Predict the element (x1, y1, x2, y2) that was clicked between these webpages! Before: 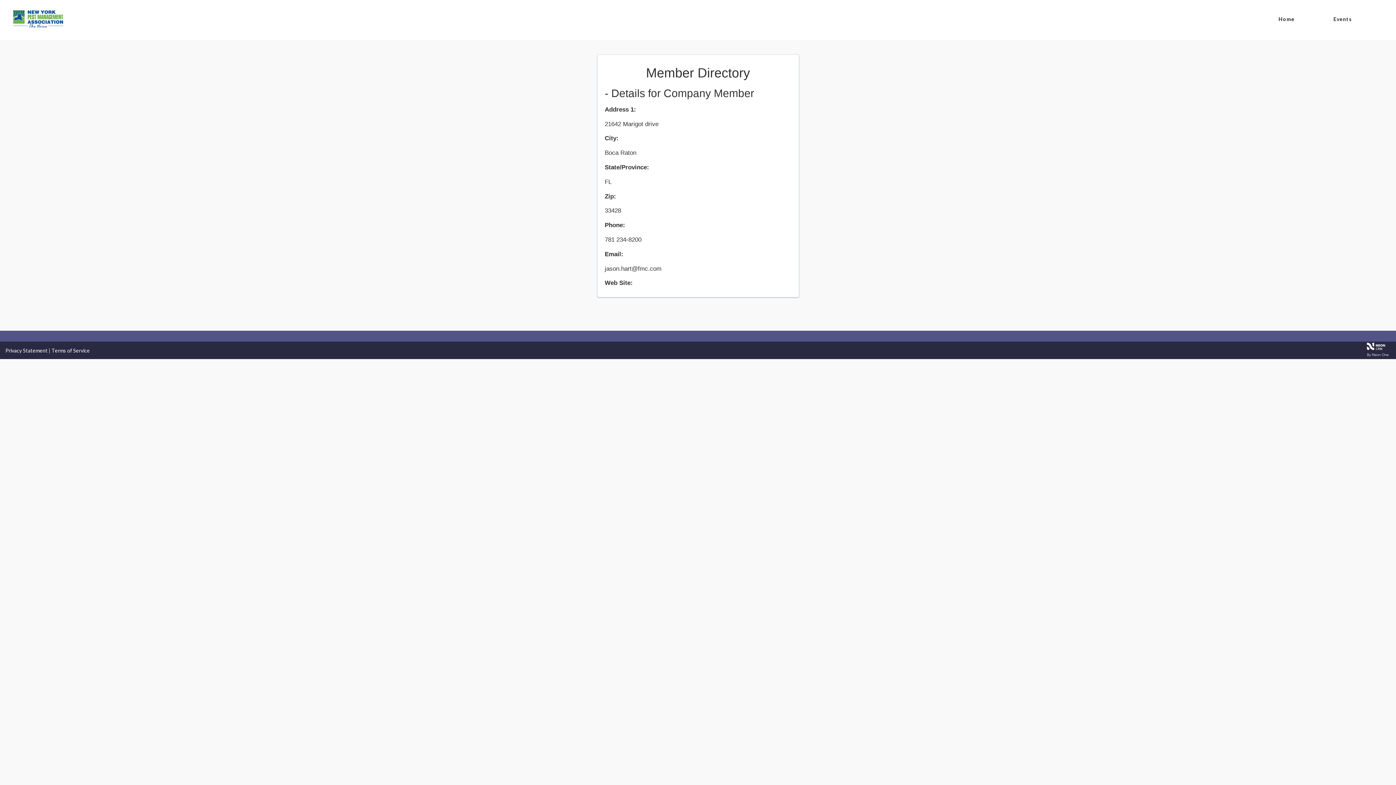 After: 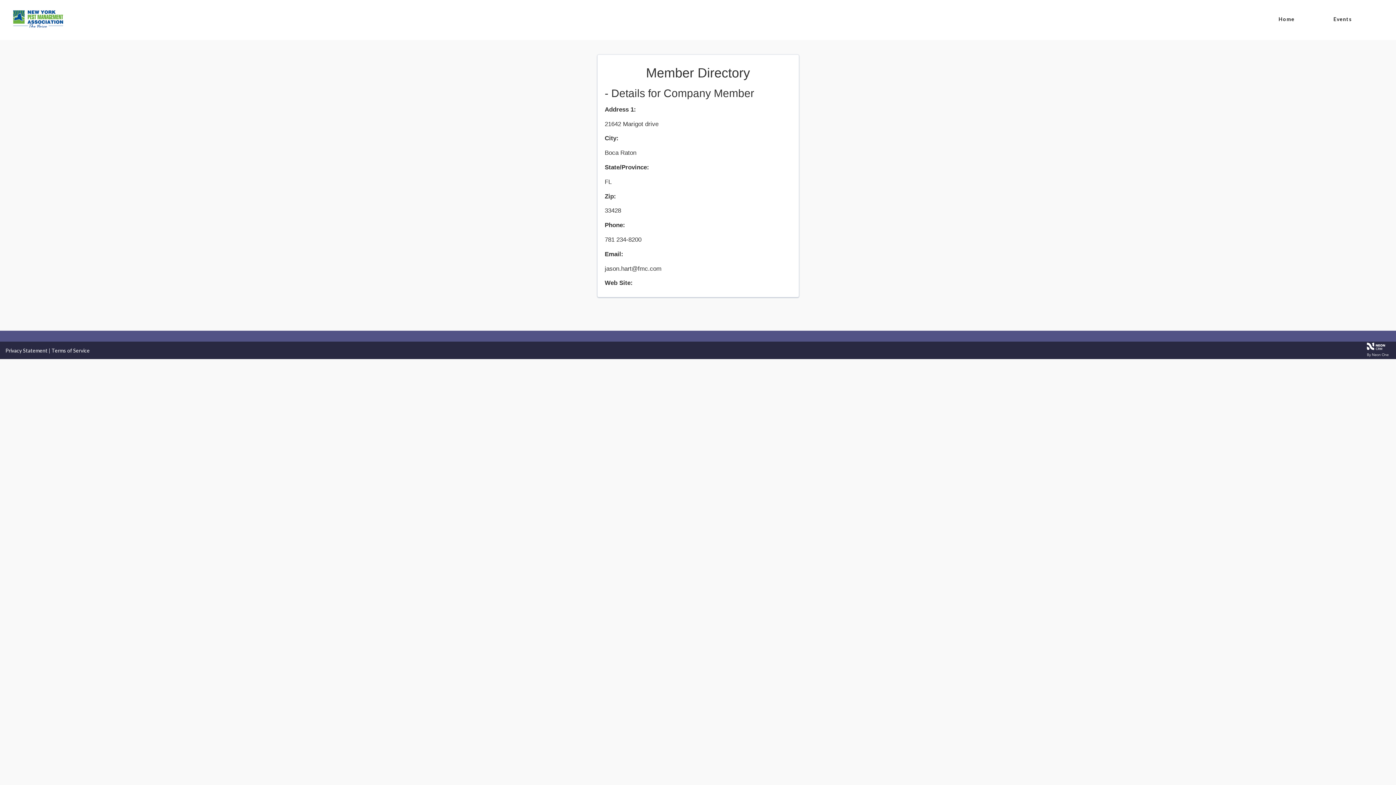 Action: bbox: (1365, 341, 1396, 359)